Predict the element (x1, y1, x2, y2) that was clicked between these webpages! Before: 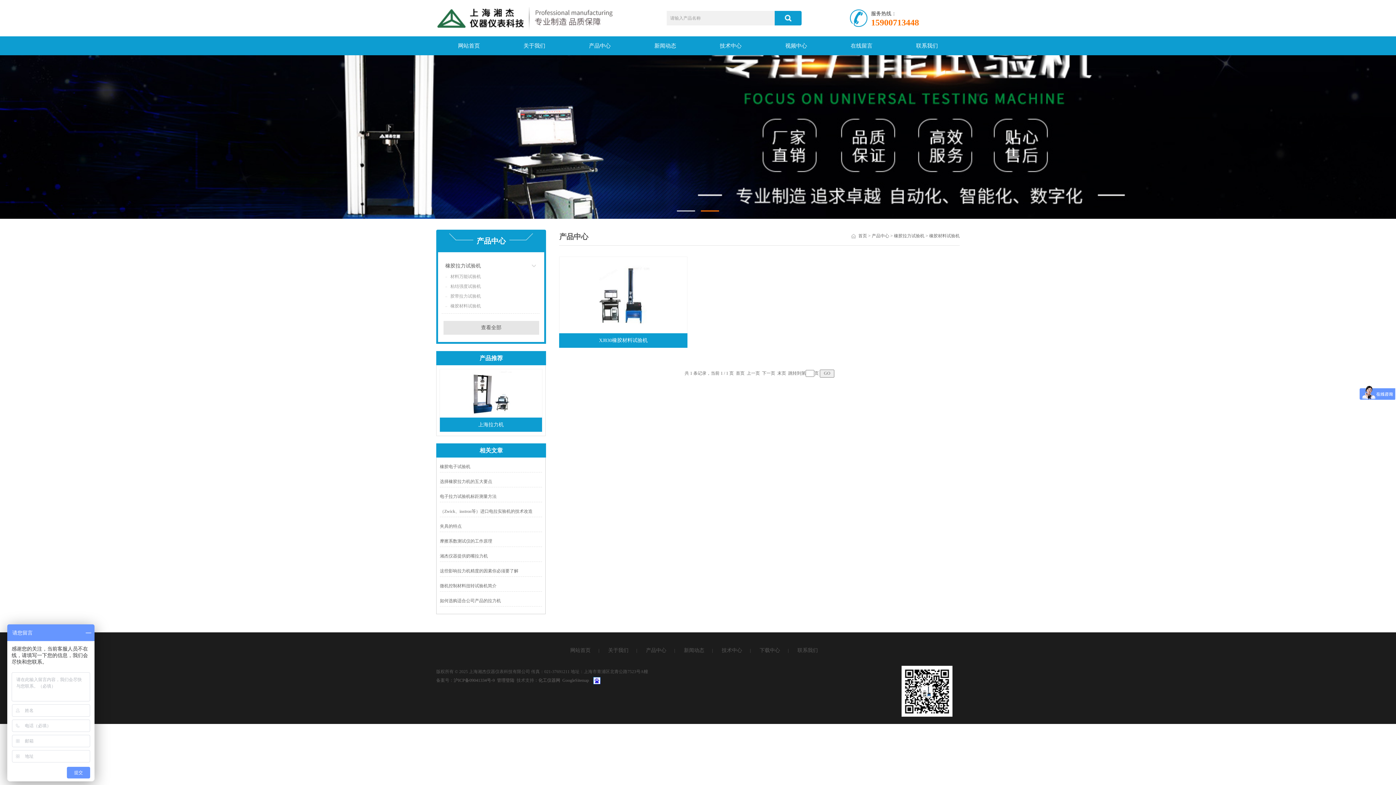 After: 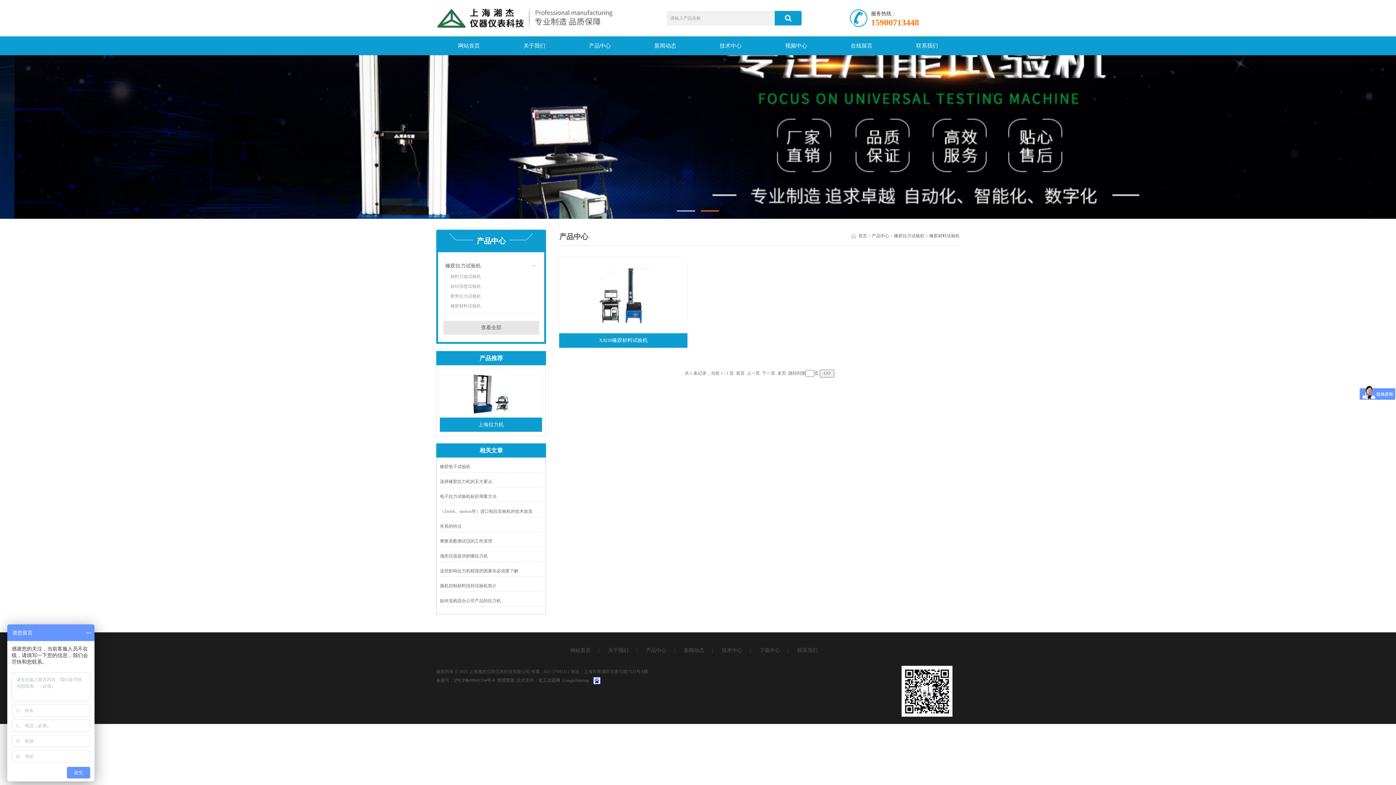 Action: bbox: (445, 301, 526, 310) label: 橡胶材料试验机